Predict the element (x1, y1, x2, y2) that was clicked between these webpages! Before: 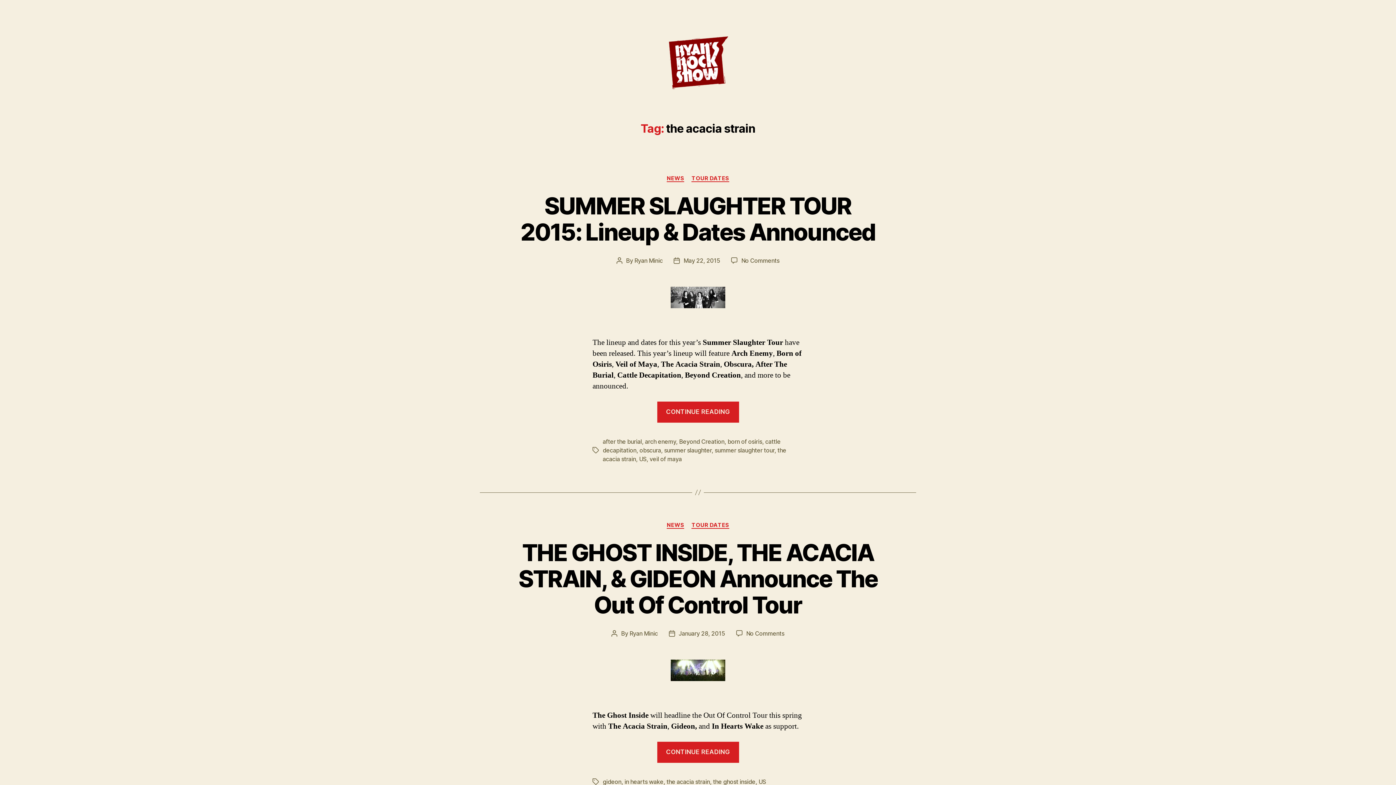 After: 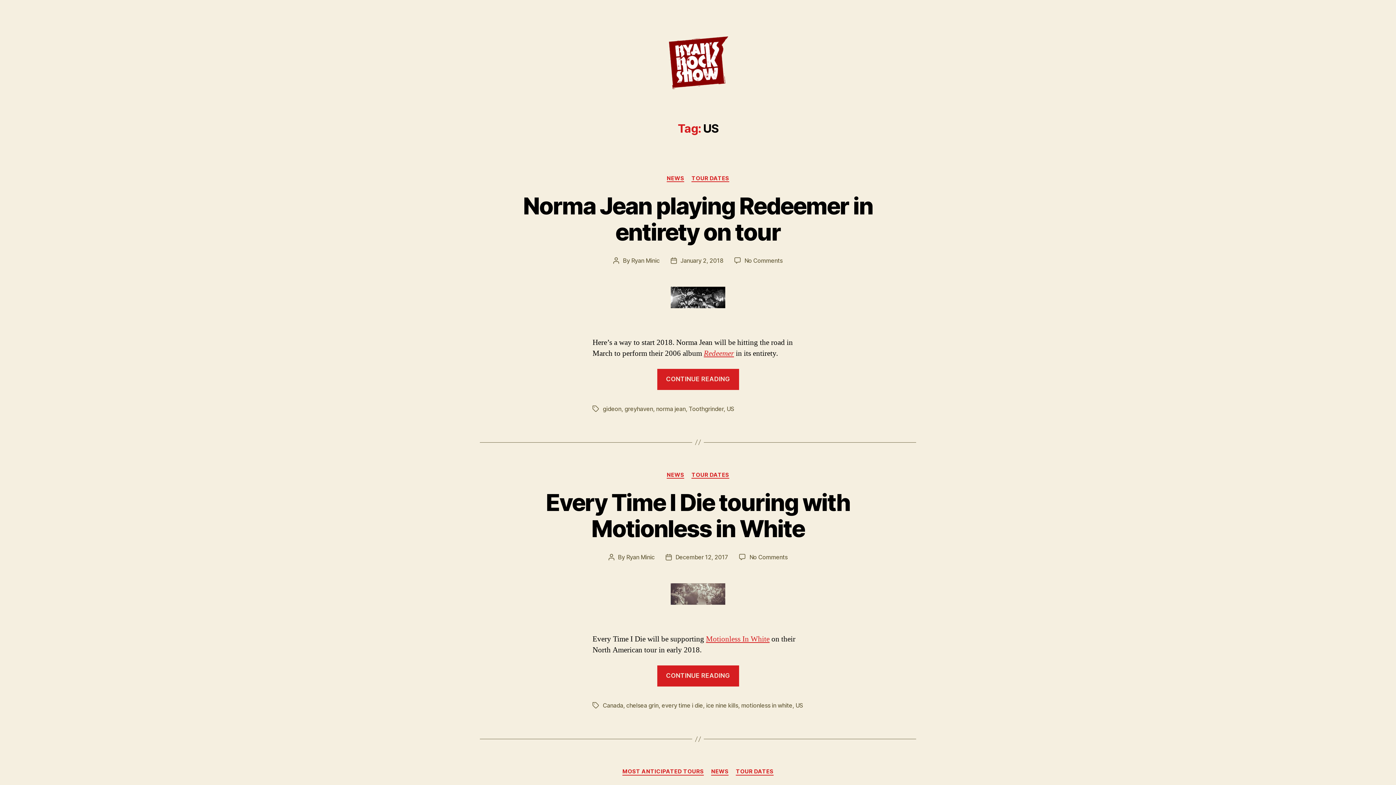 Action: label: US bbox: (758, 778, 766, 785)